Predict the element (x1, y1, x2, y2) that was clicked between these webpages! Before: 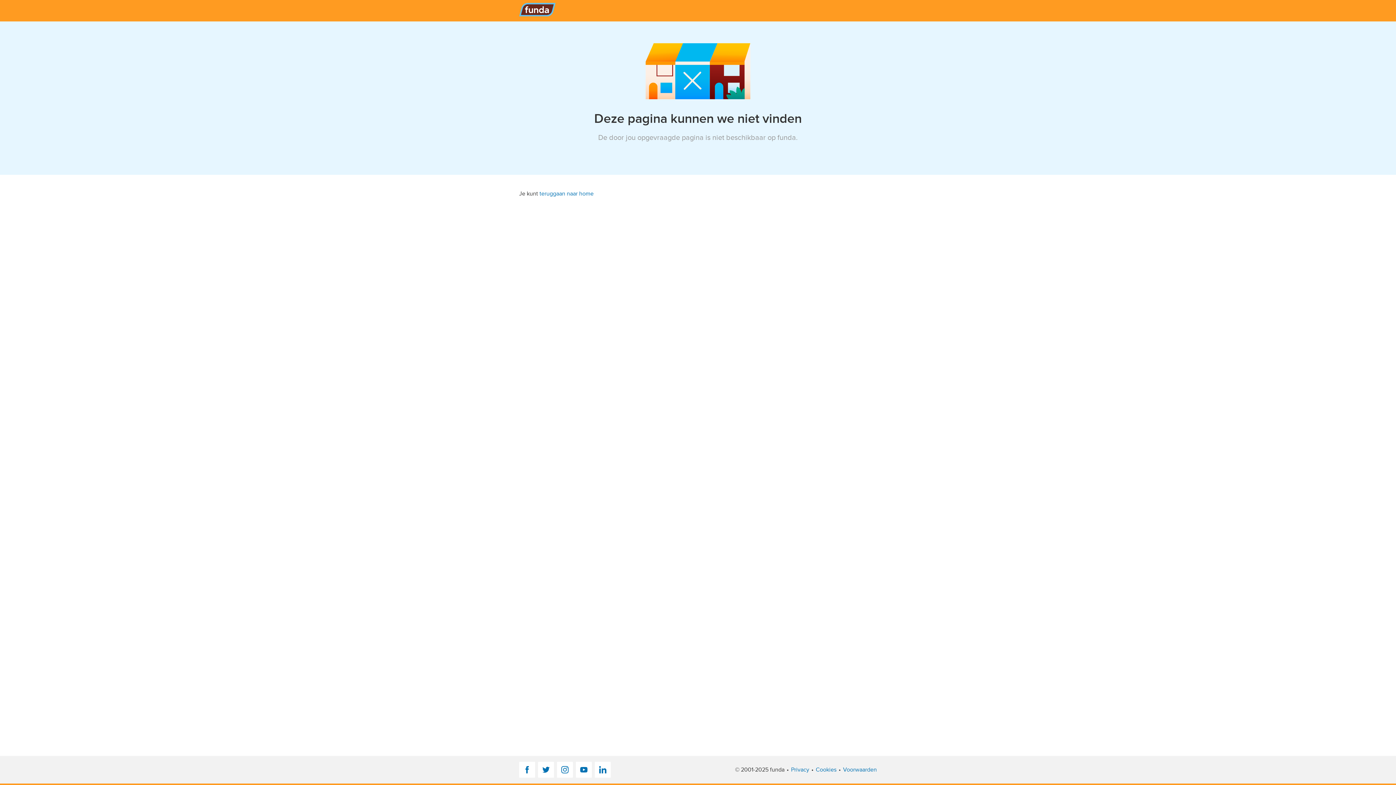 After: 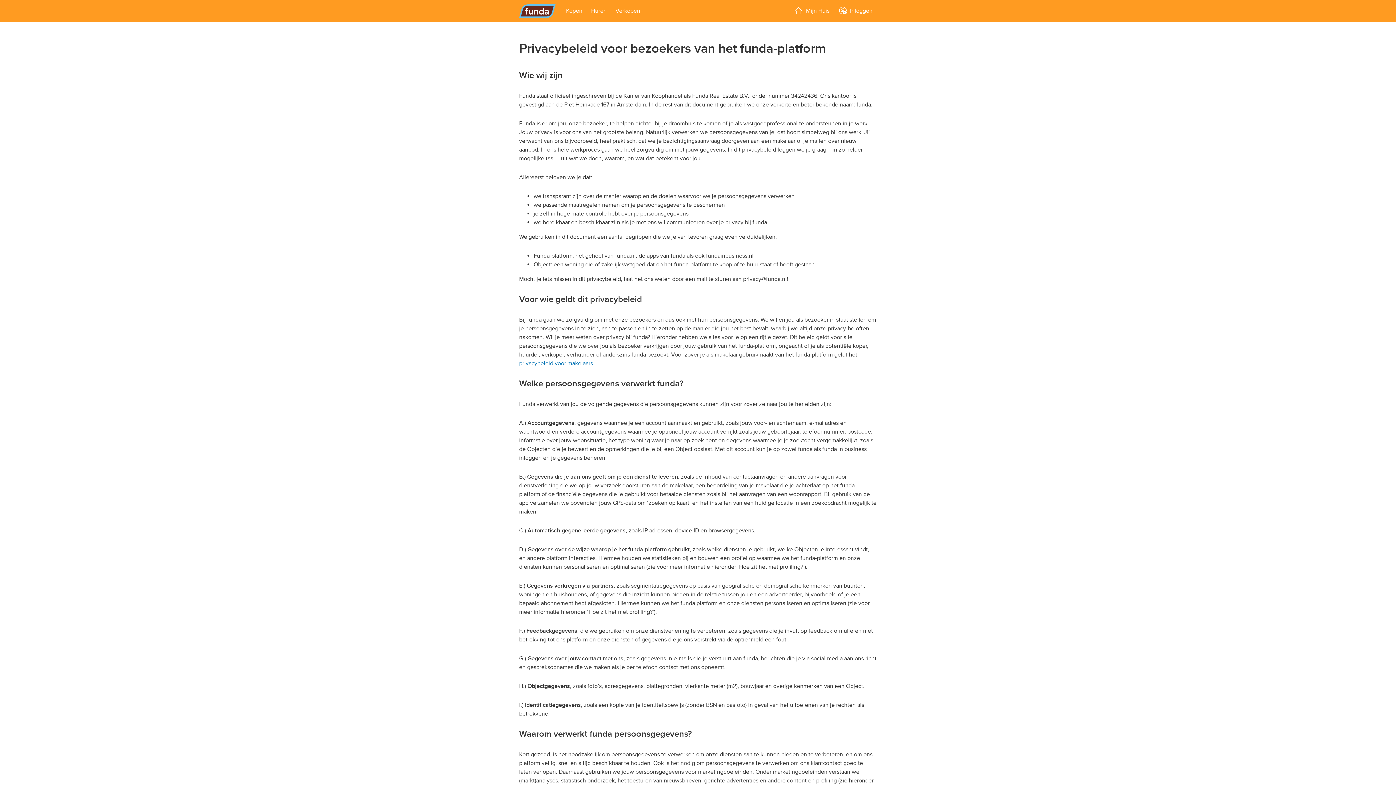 Action: bbox: (791, 765, 809, 774) label: Privacy